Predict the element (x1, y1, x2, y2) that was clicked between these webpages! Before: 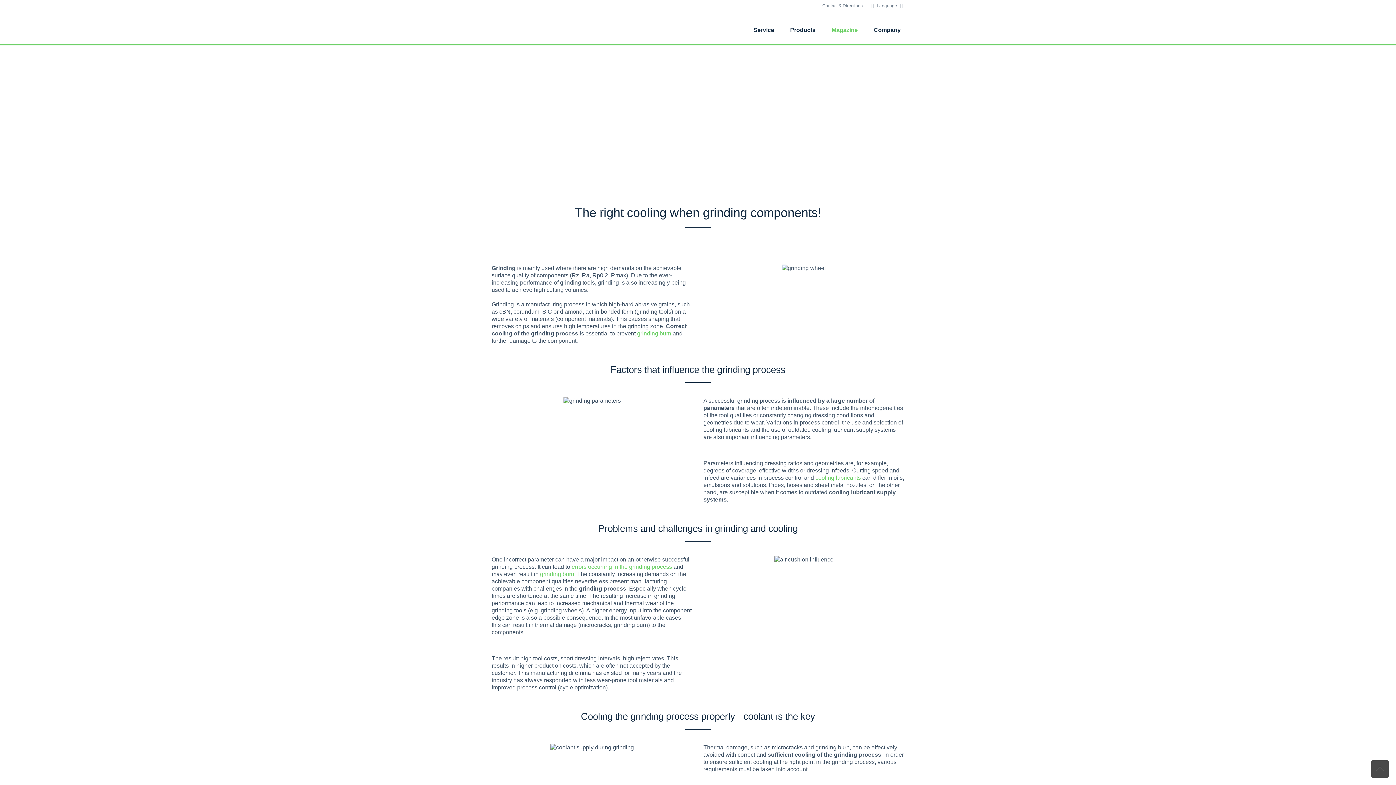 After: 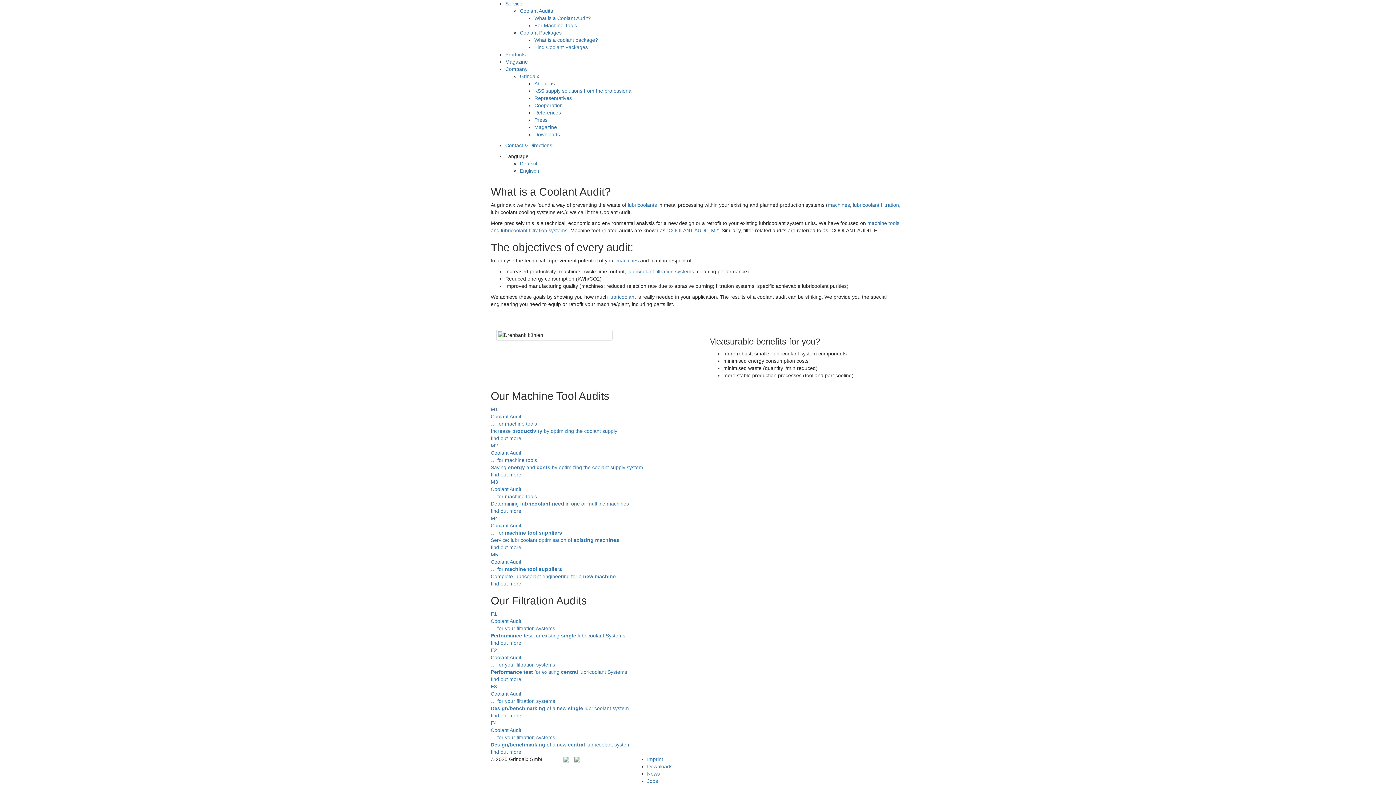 Action: label: Service bbox: (753, 23, 776, 37)